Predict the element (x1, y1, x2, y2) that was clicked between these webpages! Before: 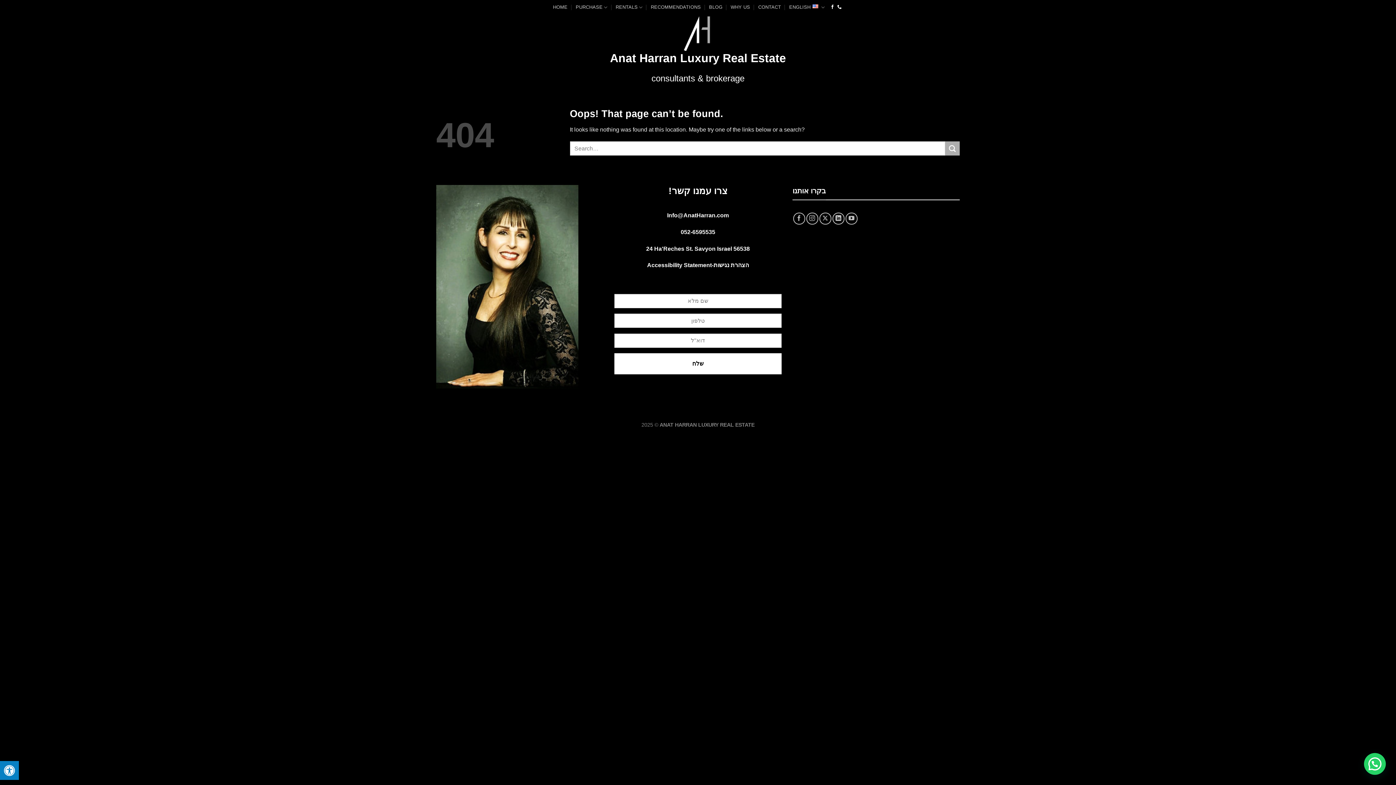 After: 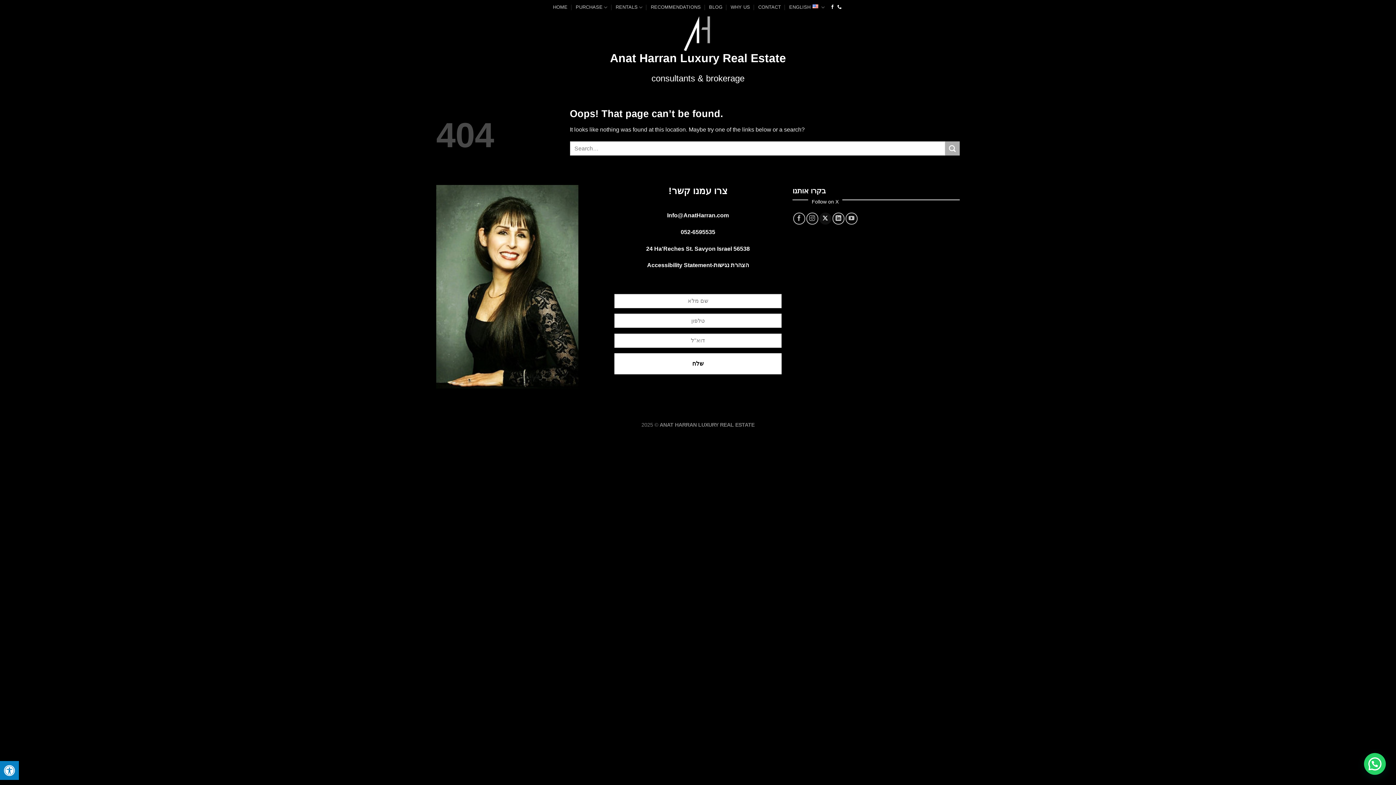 Action: label: Follow on X bbox: (819, 212, 831, 224)